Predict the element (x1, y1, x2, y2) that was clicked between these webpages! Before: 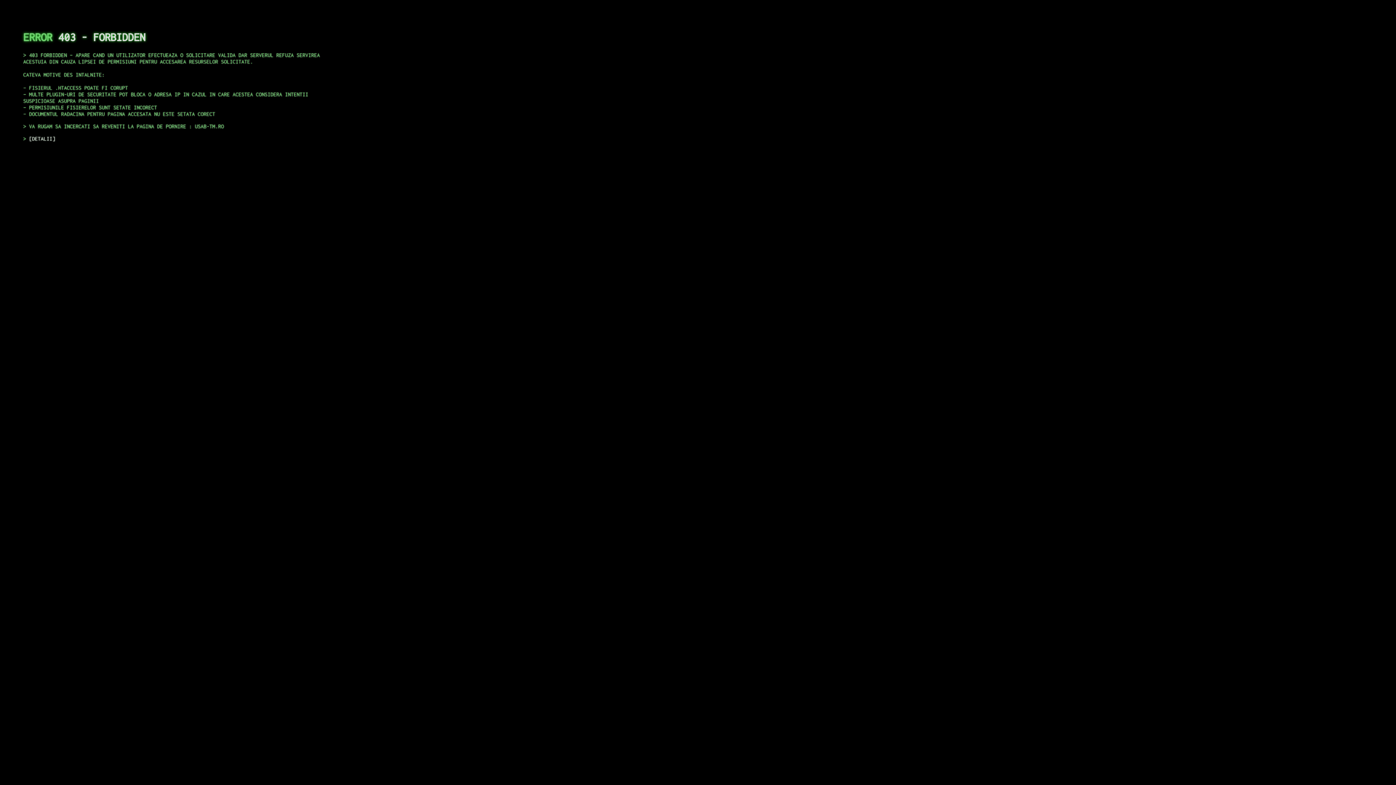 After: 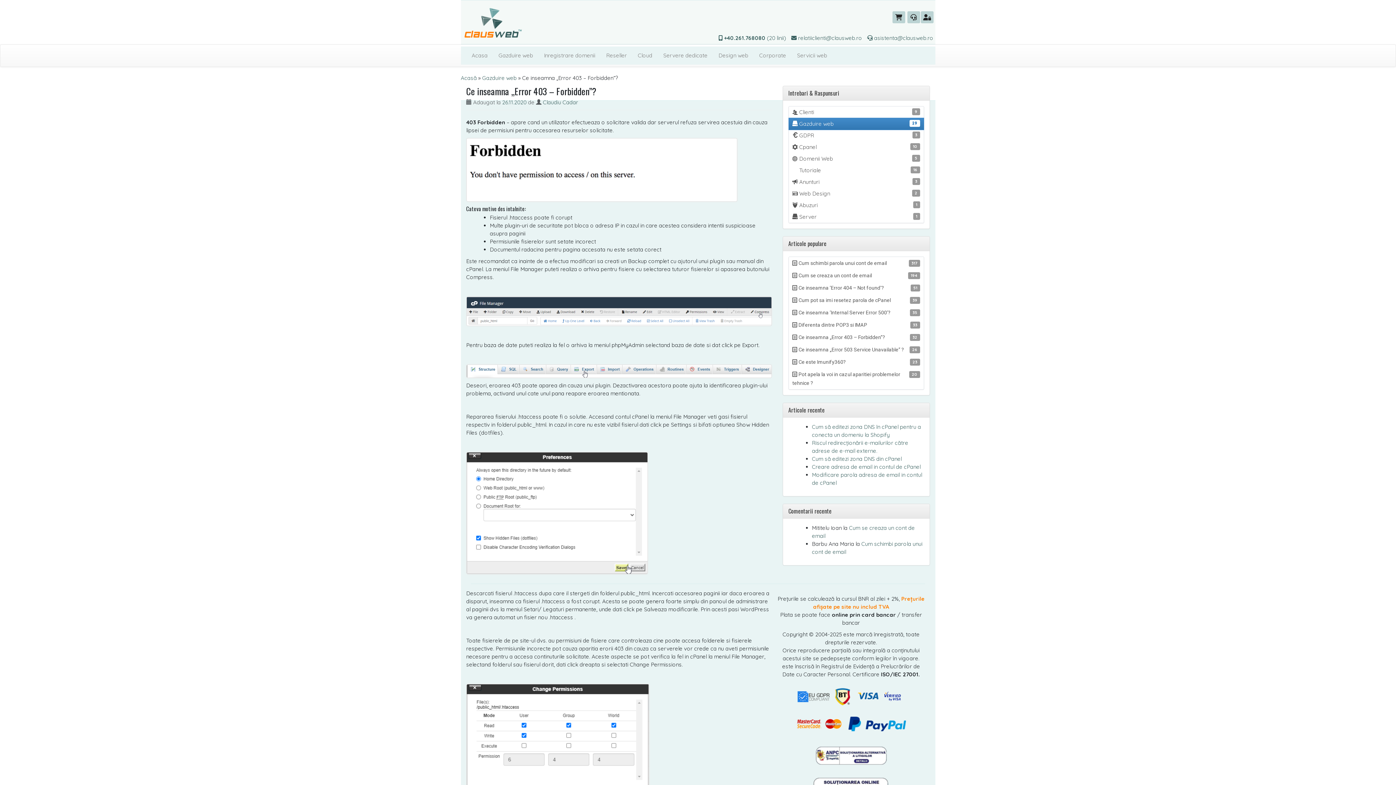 Action: bbox: (29, 135, 55, 141) label: DETALII